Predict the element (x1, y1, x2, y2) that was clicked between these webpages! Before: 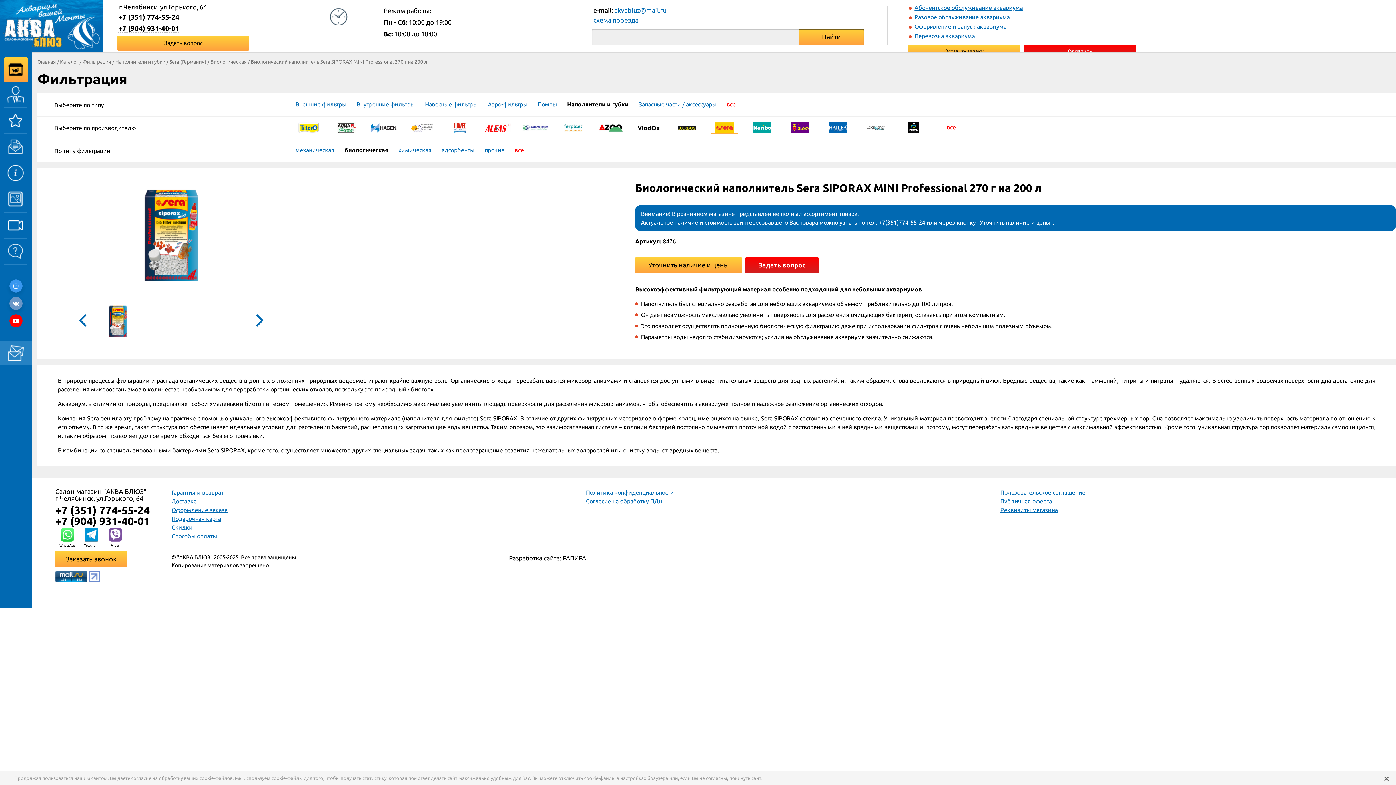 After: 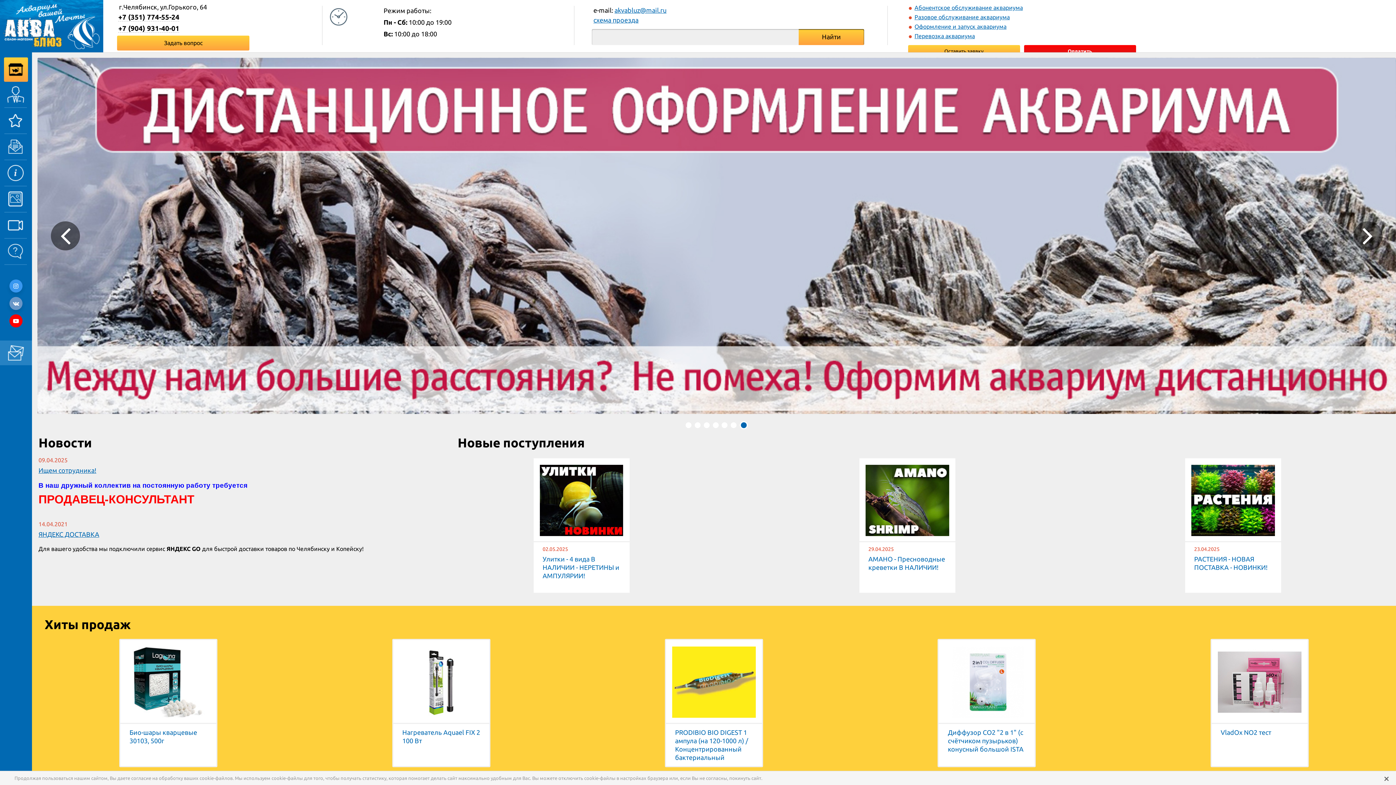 Action: bbox: (0, 0, 103, 52) label:  